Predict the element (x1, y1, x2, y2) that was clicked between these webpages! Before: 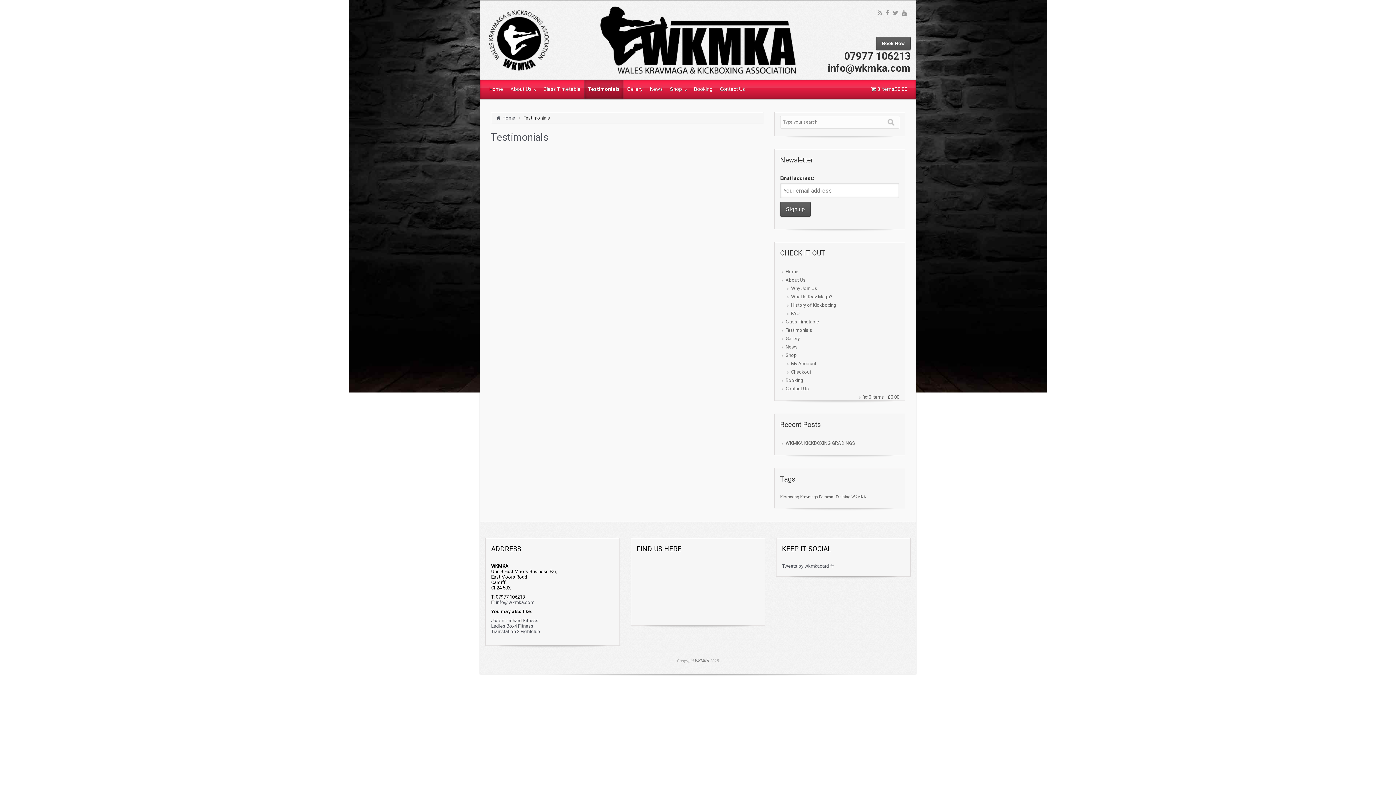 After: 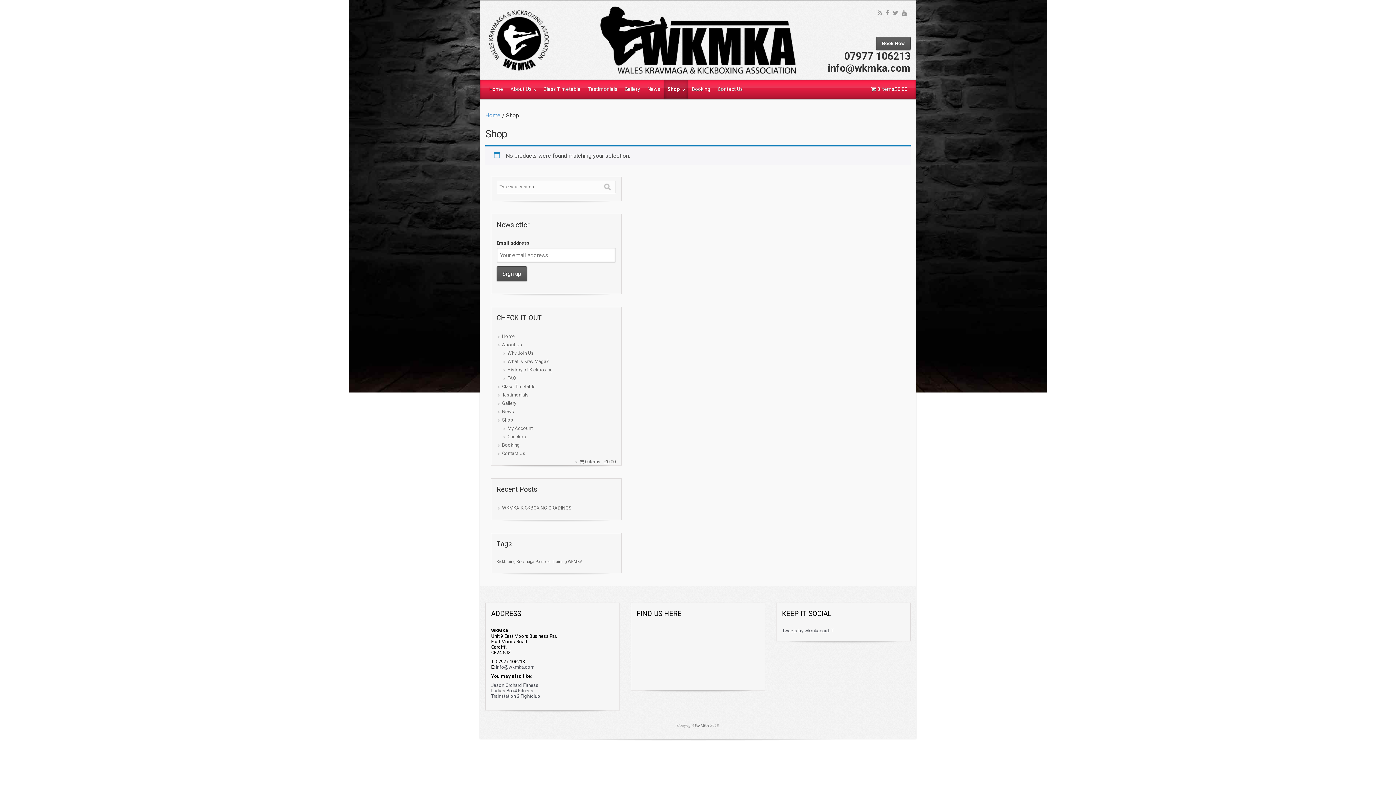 Action: bbox: (666, 80, 690, 98) label: Shop 